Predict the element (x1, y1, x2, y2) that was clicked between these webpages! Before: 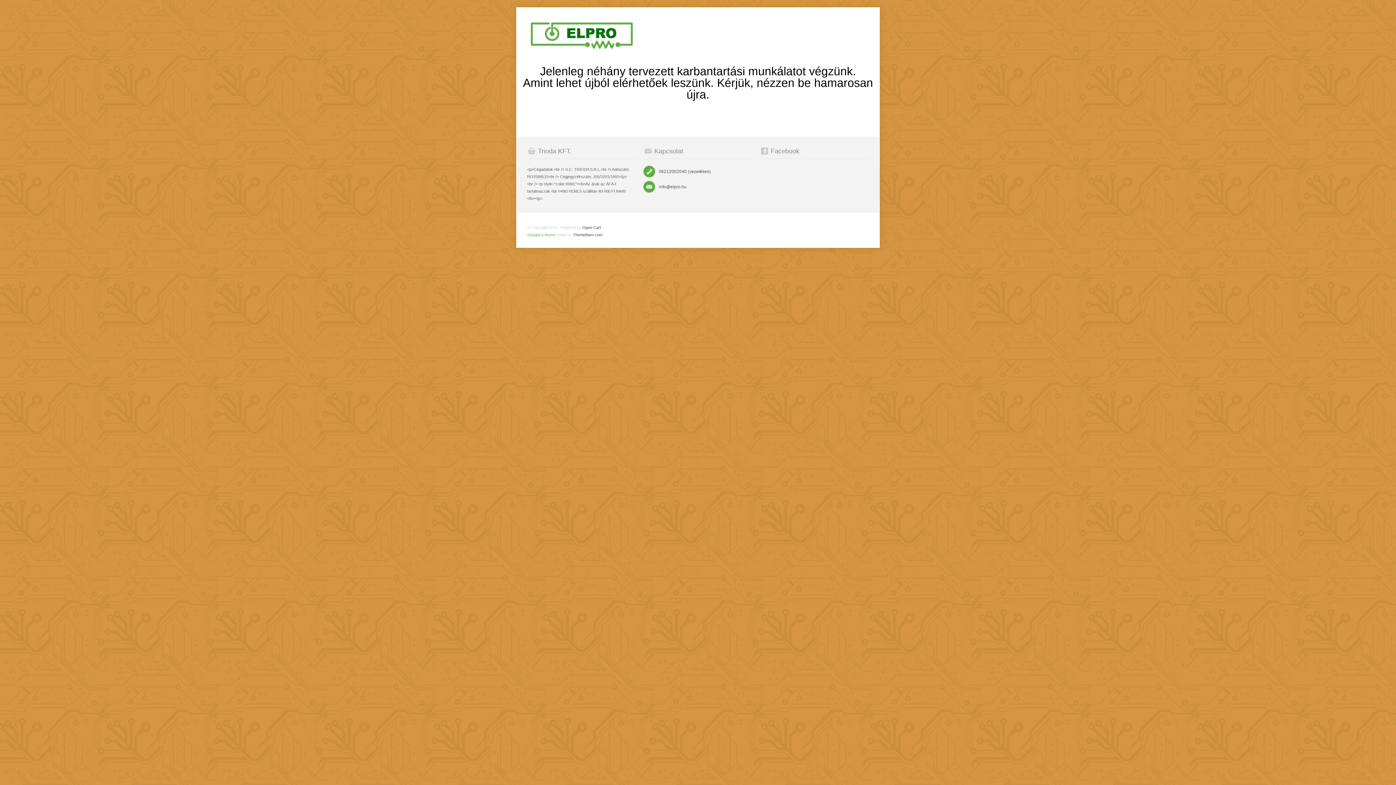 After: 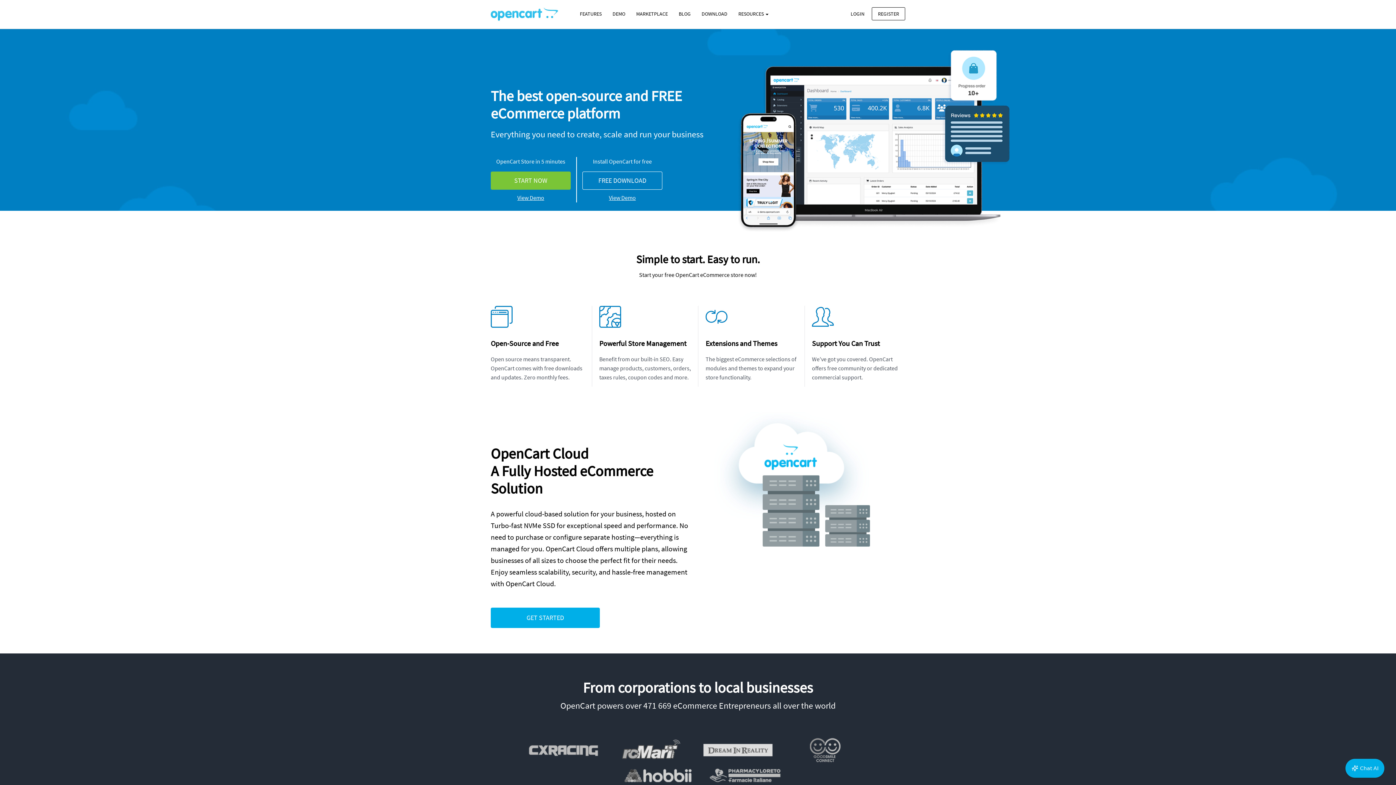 Action: bbox: (582, 225, 601, 229) label: Open Cart